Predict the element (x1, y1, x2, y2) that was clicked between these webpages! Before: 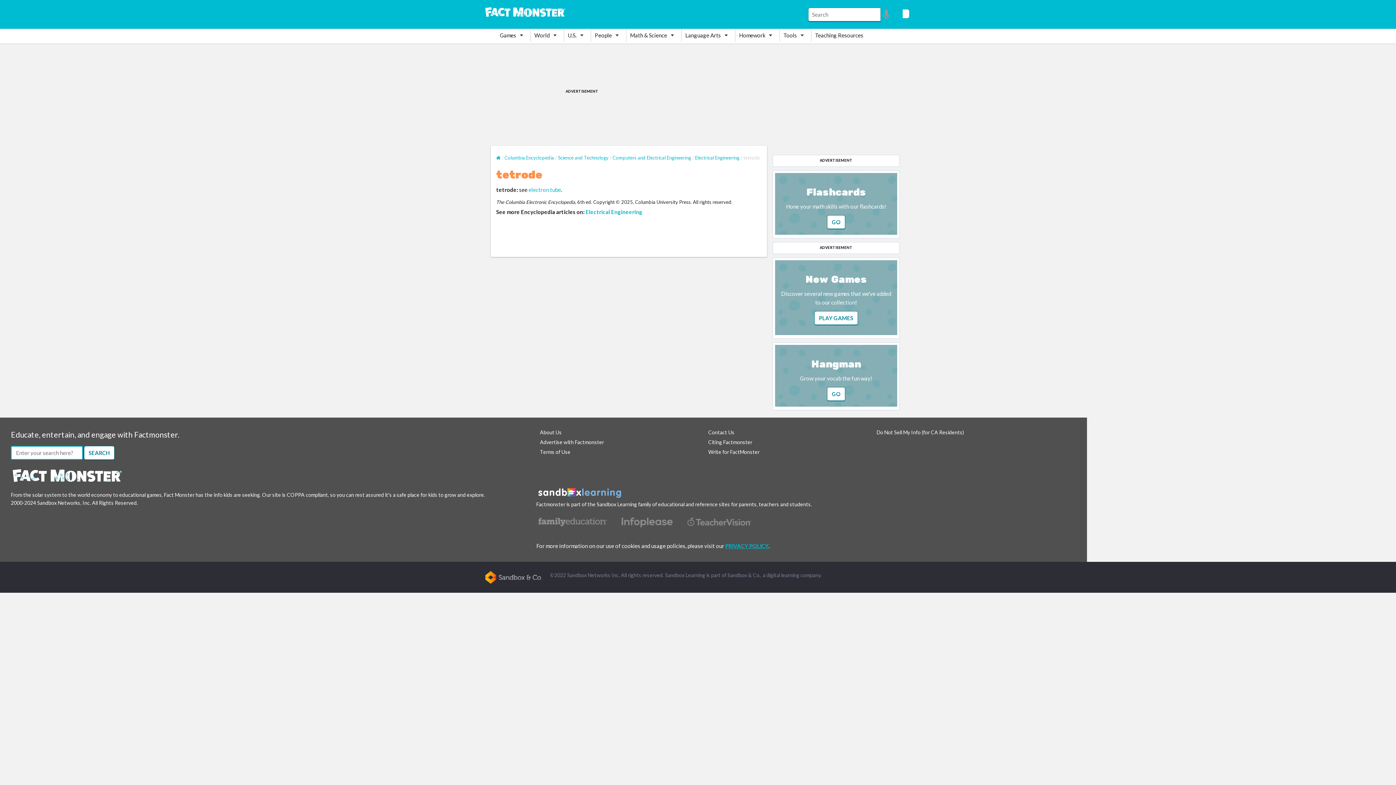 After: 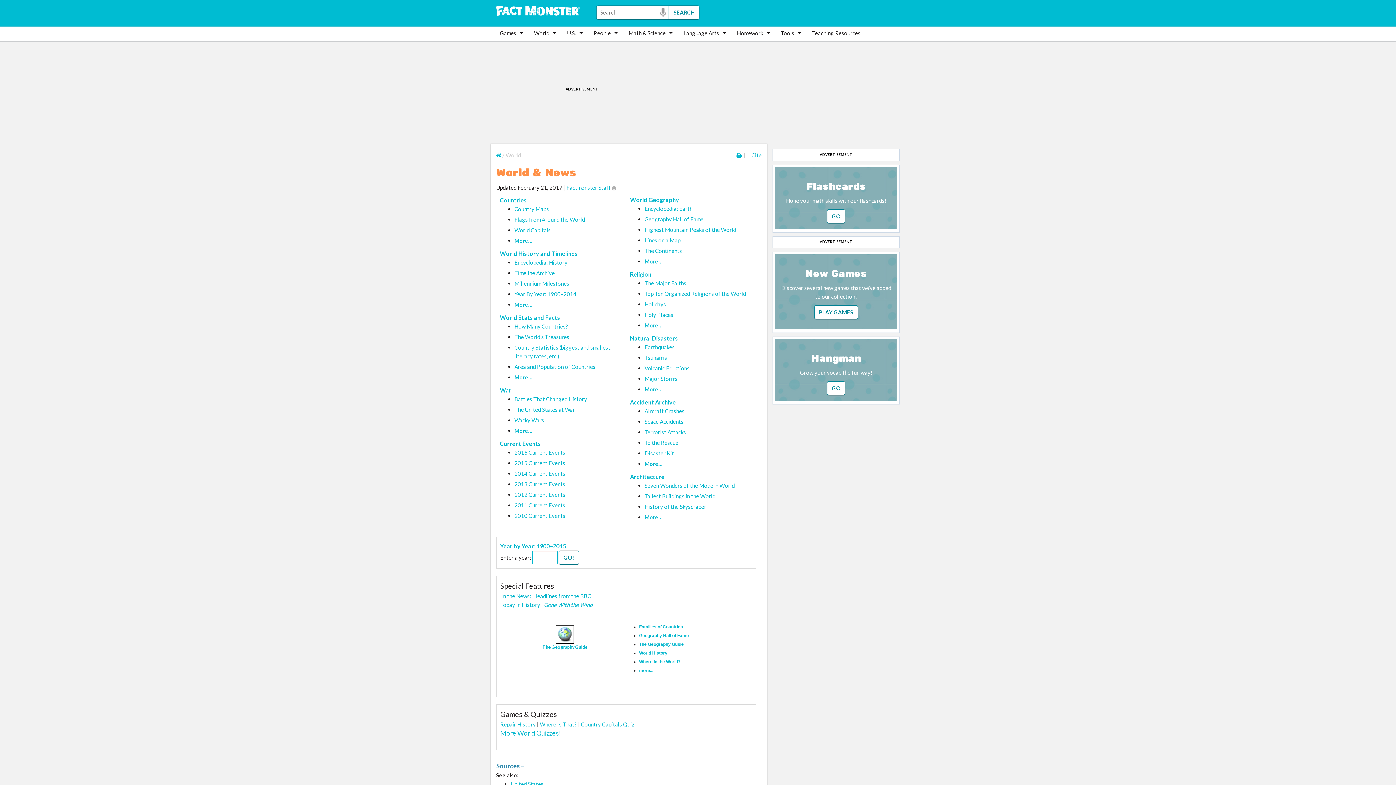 Action: label: World bbox: (530, 29, 564, 41)